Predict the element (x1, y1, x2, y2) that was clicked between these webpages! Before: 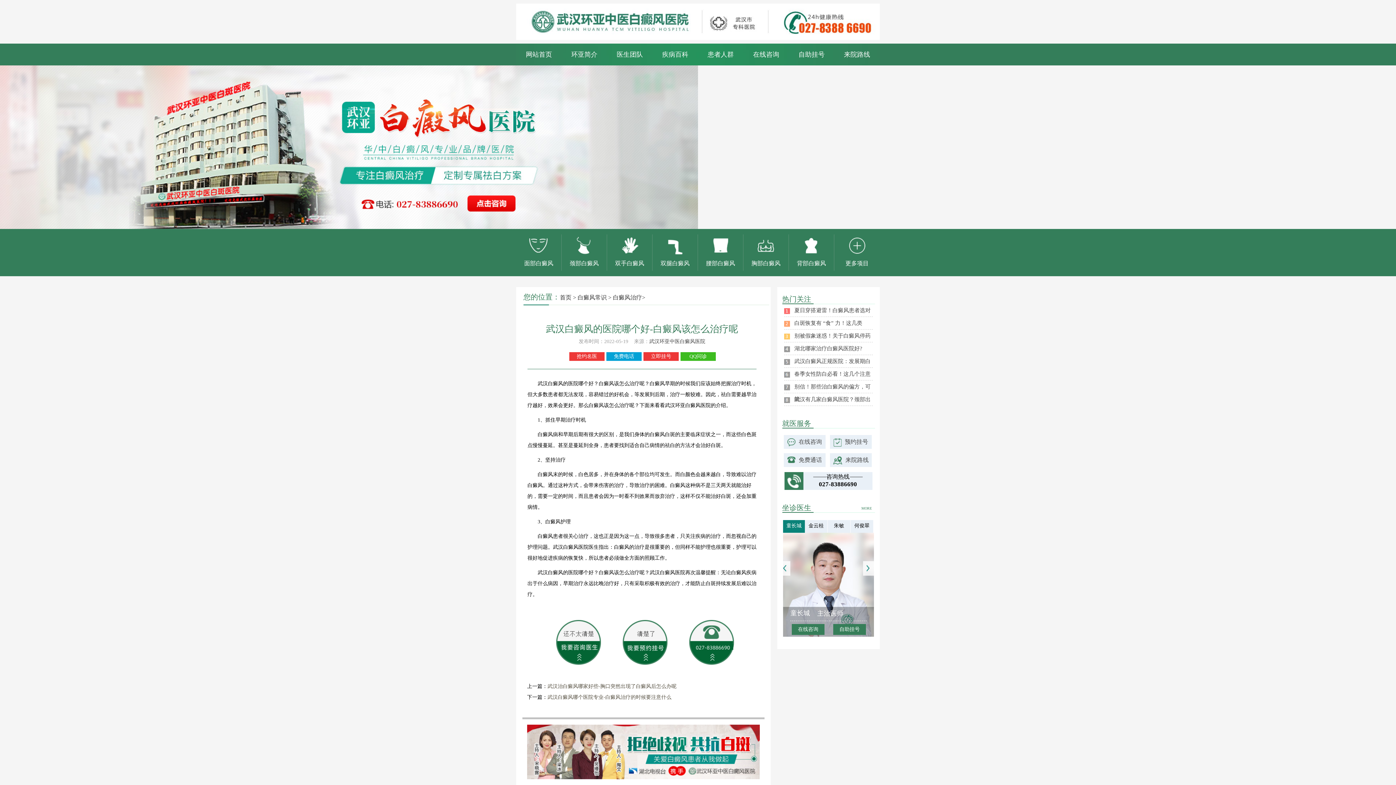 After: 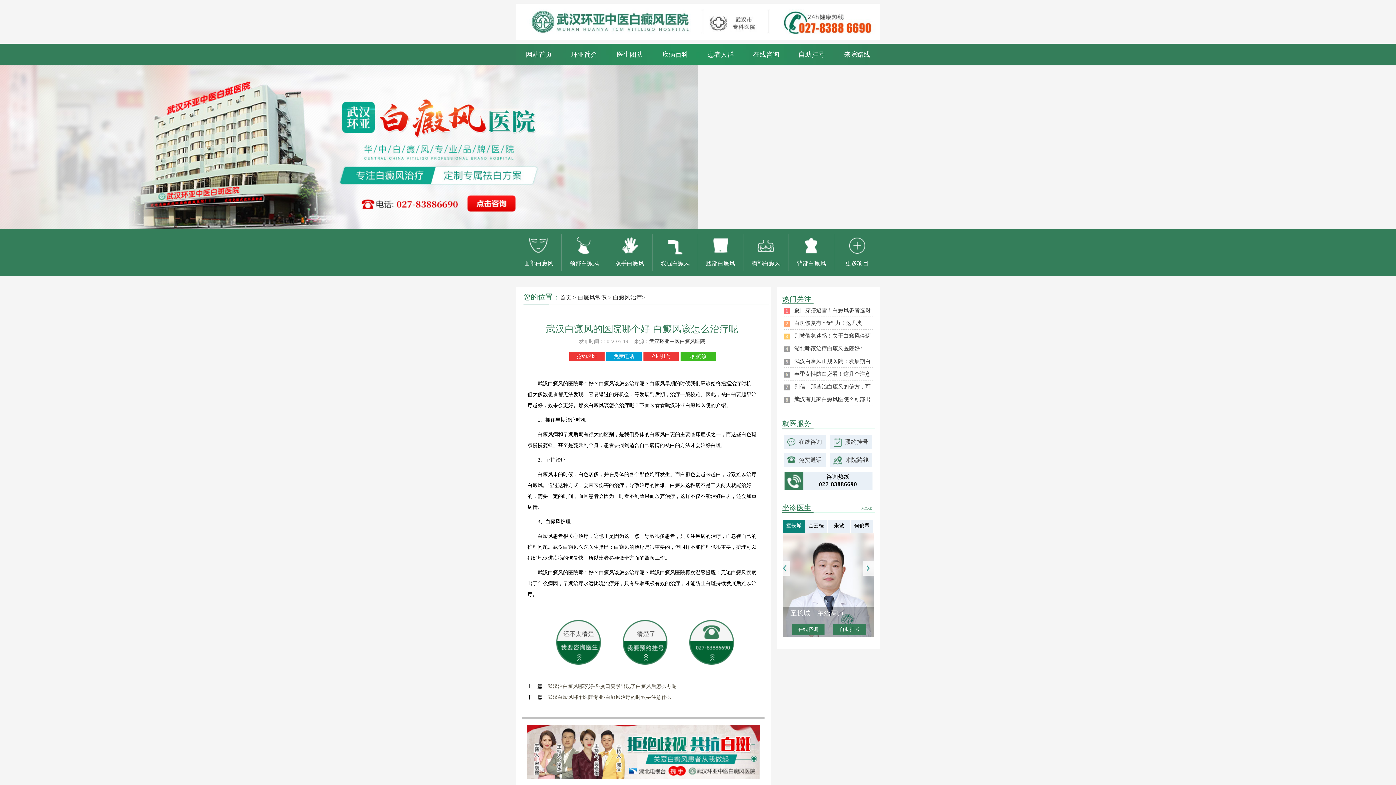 Action: label: QQ问诊 bbox: (689, 353, 707, 359)